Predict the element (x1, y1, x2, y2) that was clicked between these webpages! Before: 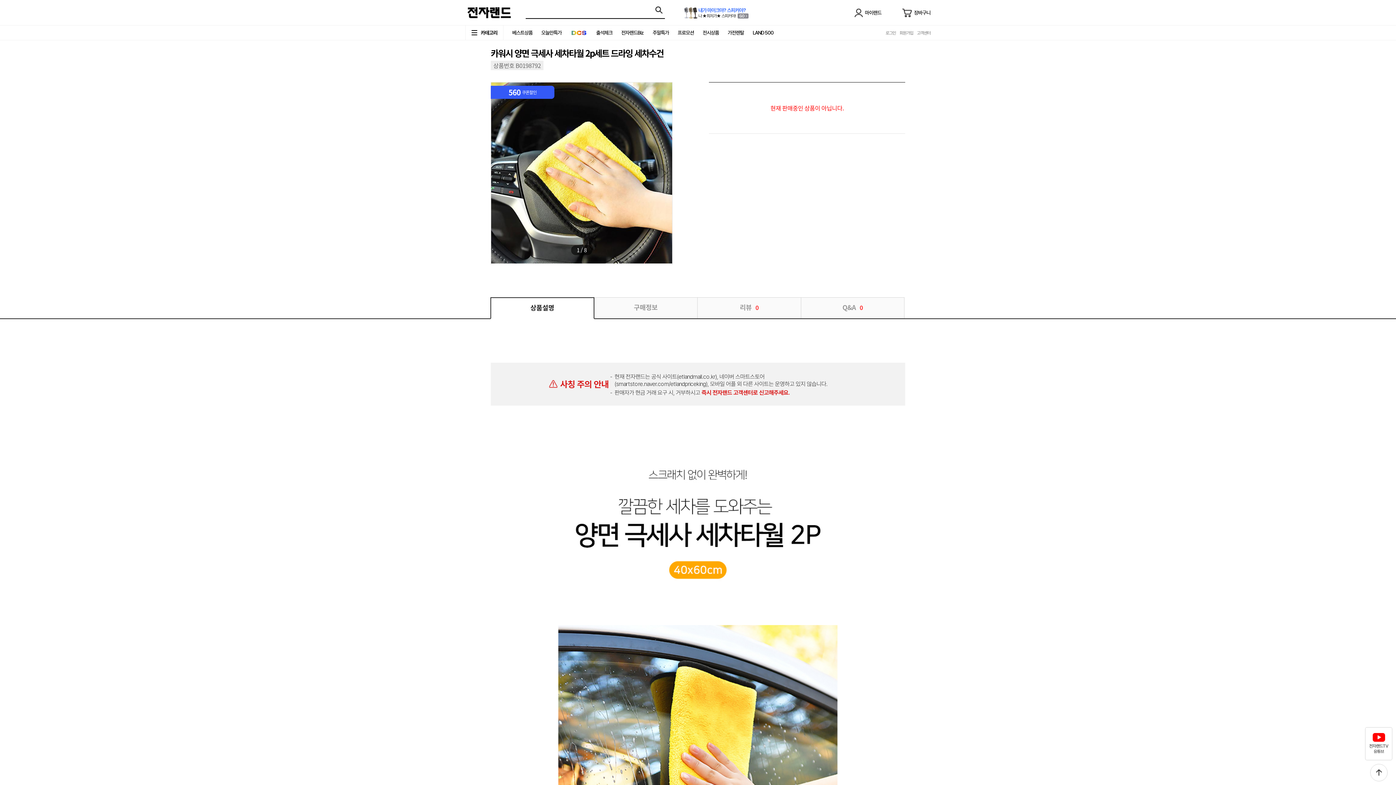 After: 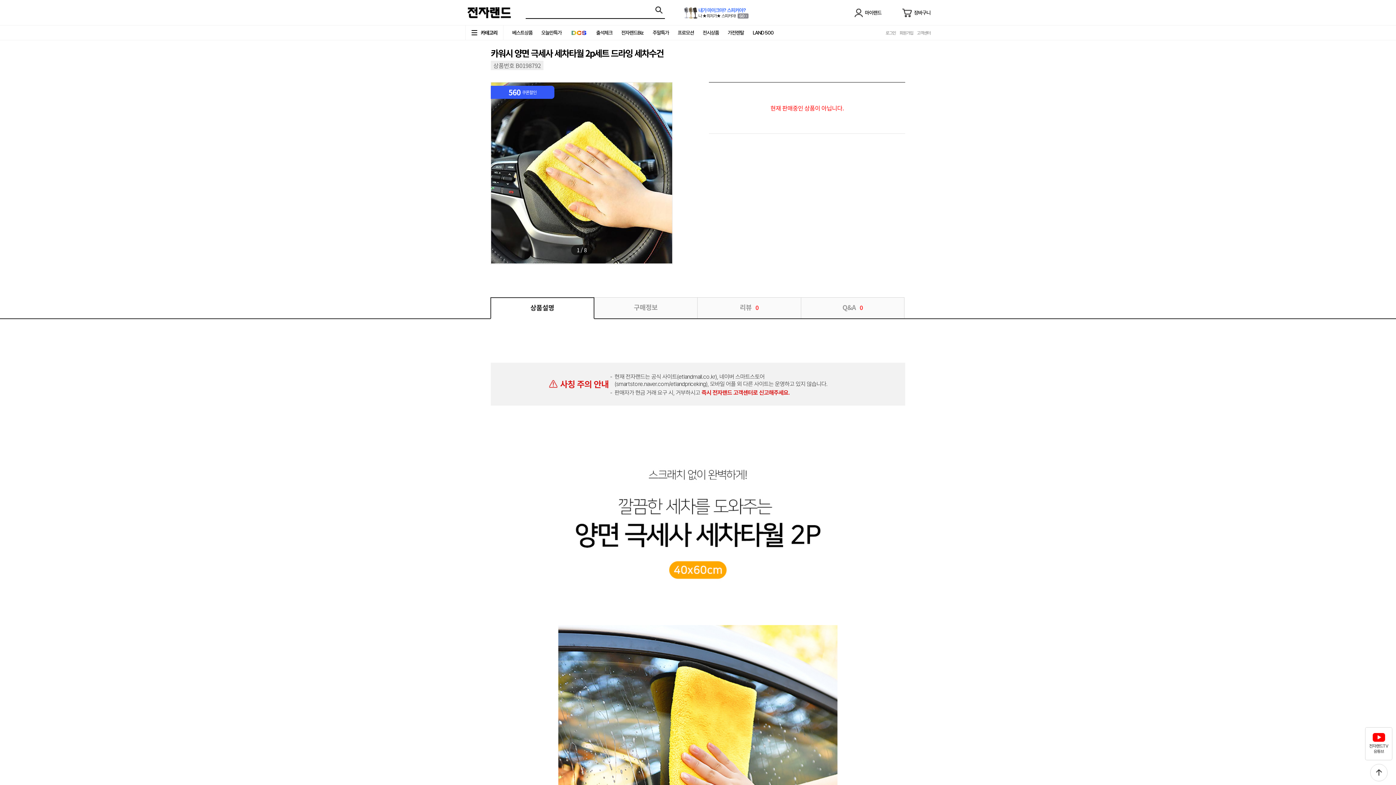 Action: bbox: (656, 6, 664, 13)